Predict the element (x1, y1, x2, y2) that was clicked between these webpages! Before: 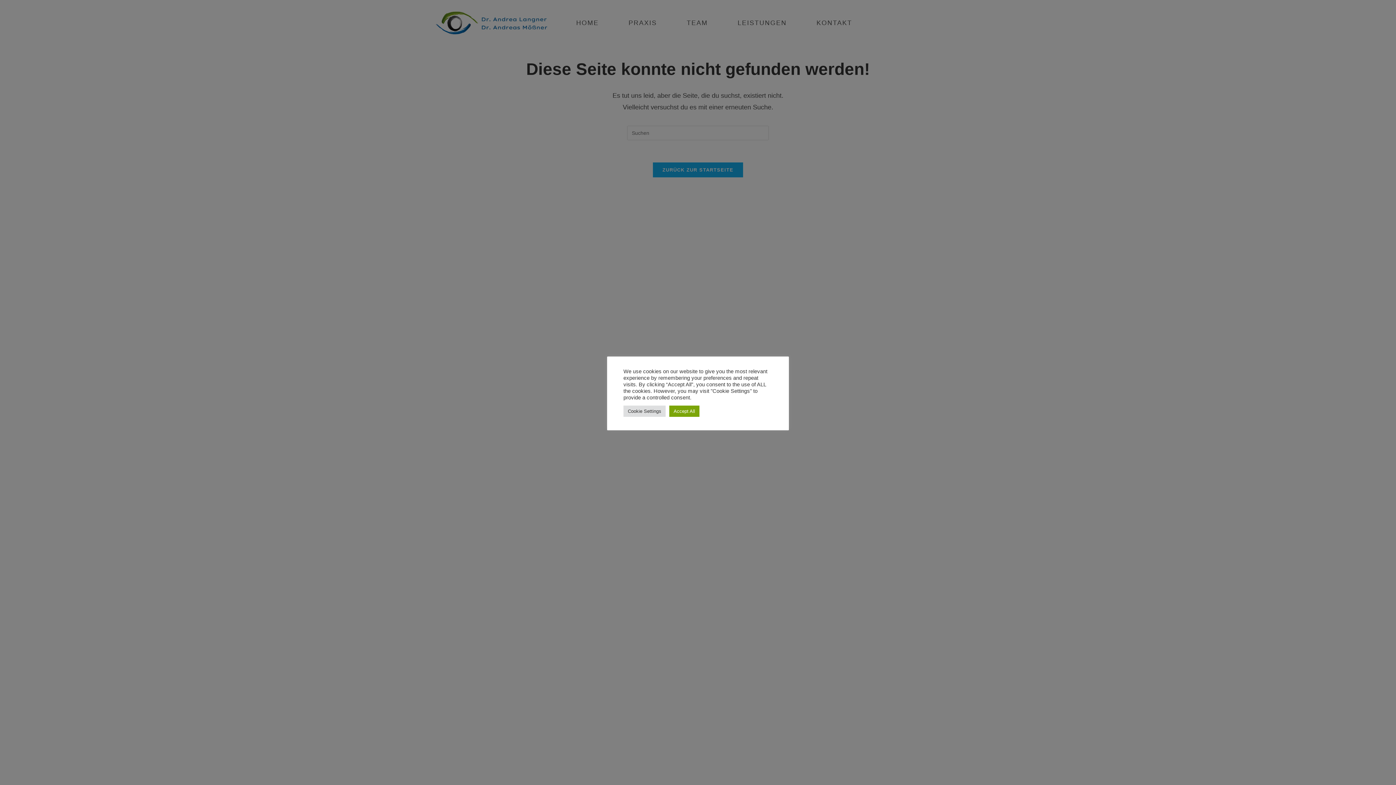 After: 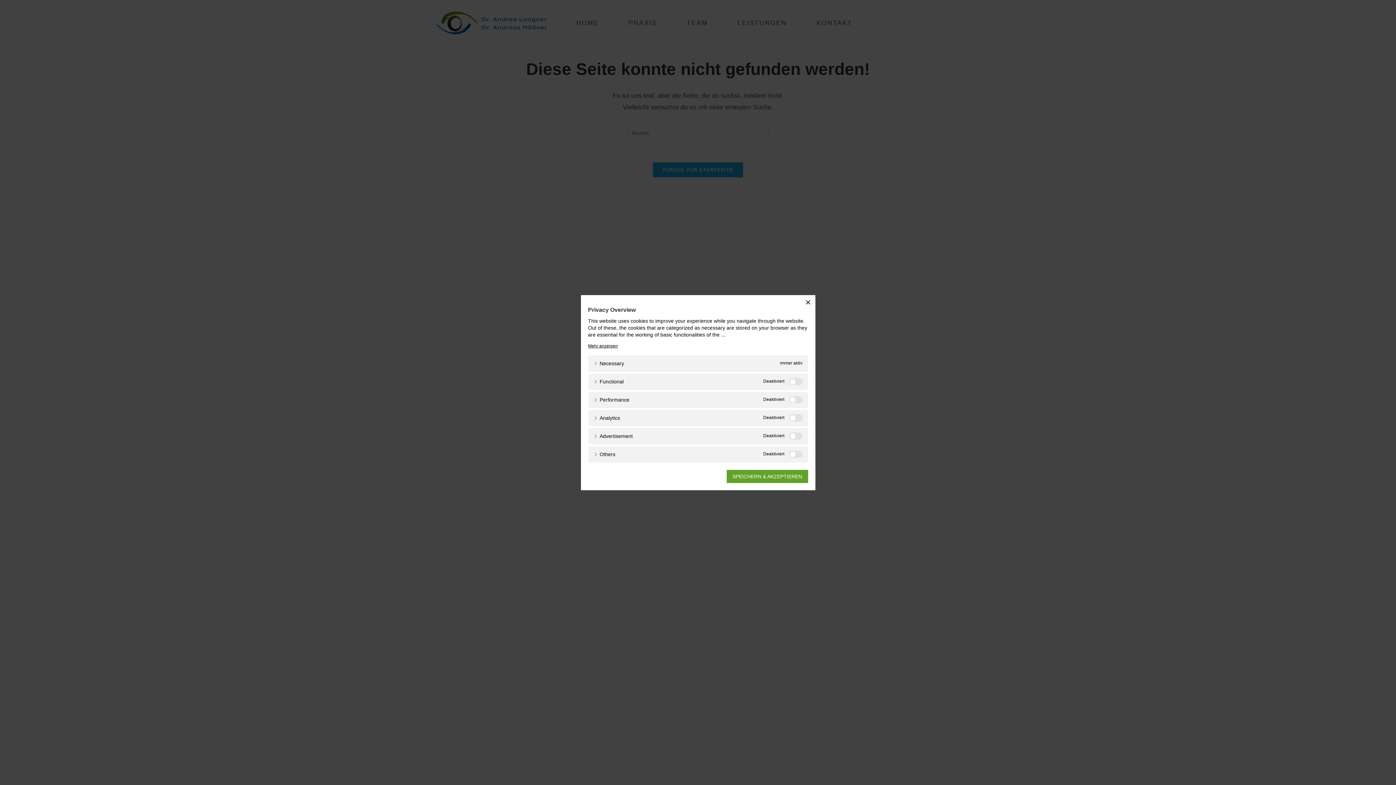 Action: label: Cookie Settings bbox: (623, 405, 665, 416)